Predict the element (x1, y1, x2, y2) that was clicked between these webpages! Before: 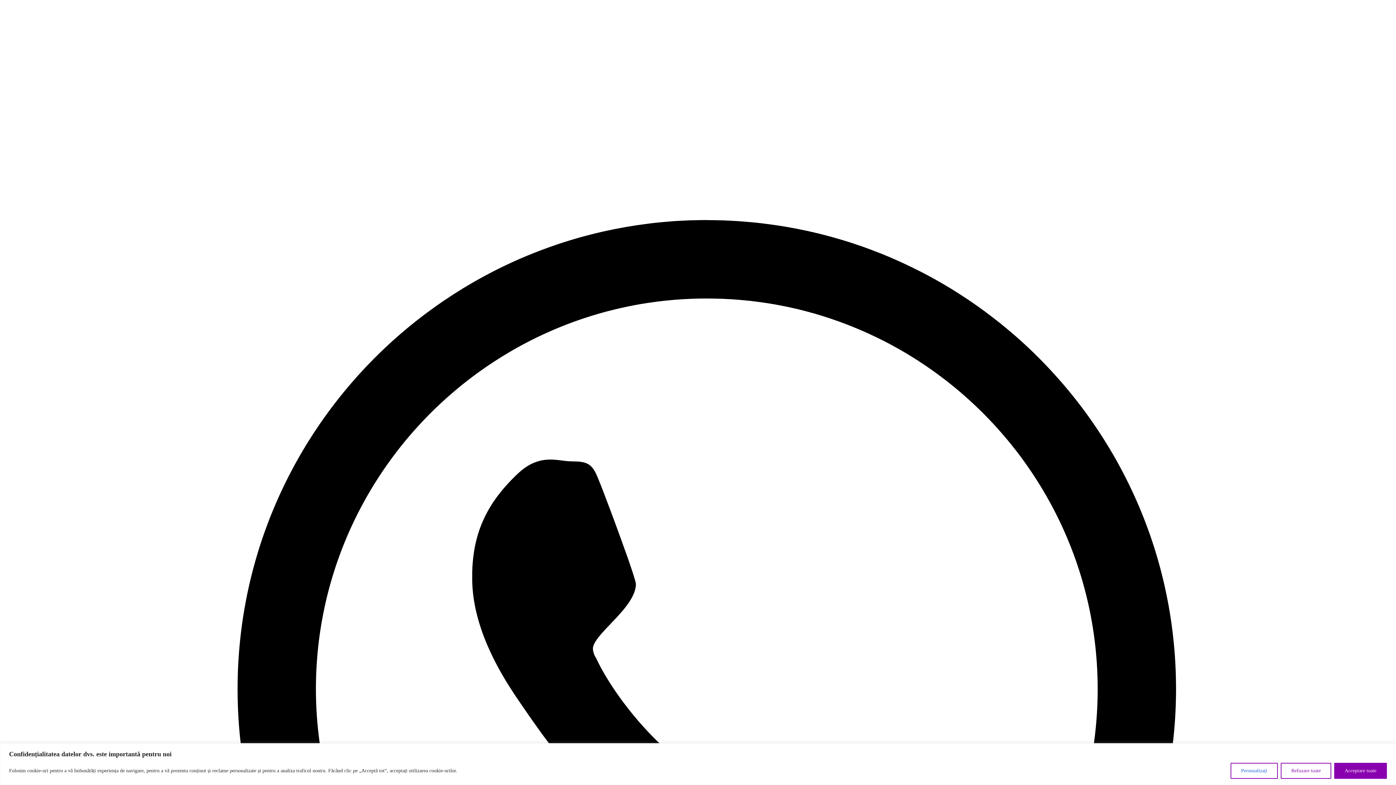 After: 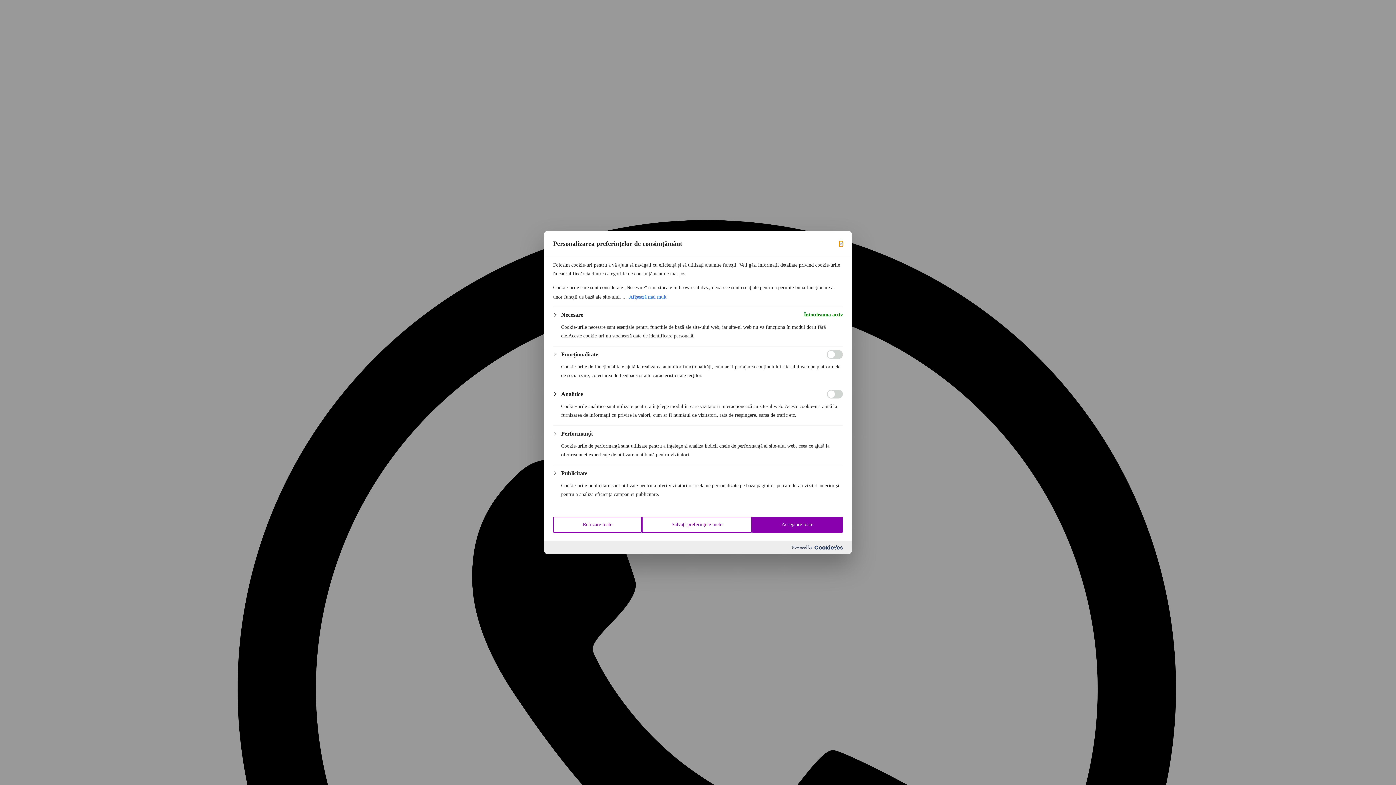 Action: label: Personalizați bbox: (1230, 763, 1278, 779)